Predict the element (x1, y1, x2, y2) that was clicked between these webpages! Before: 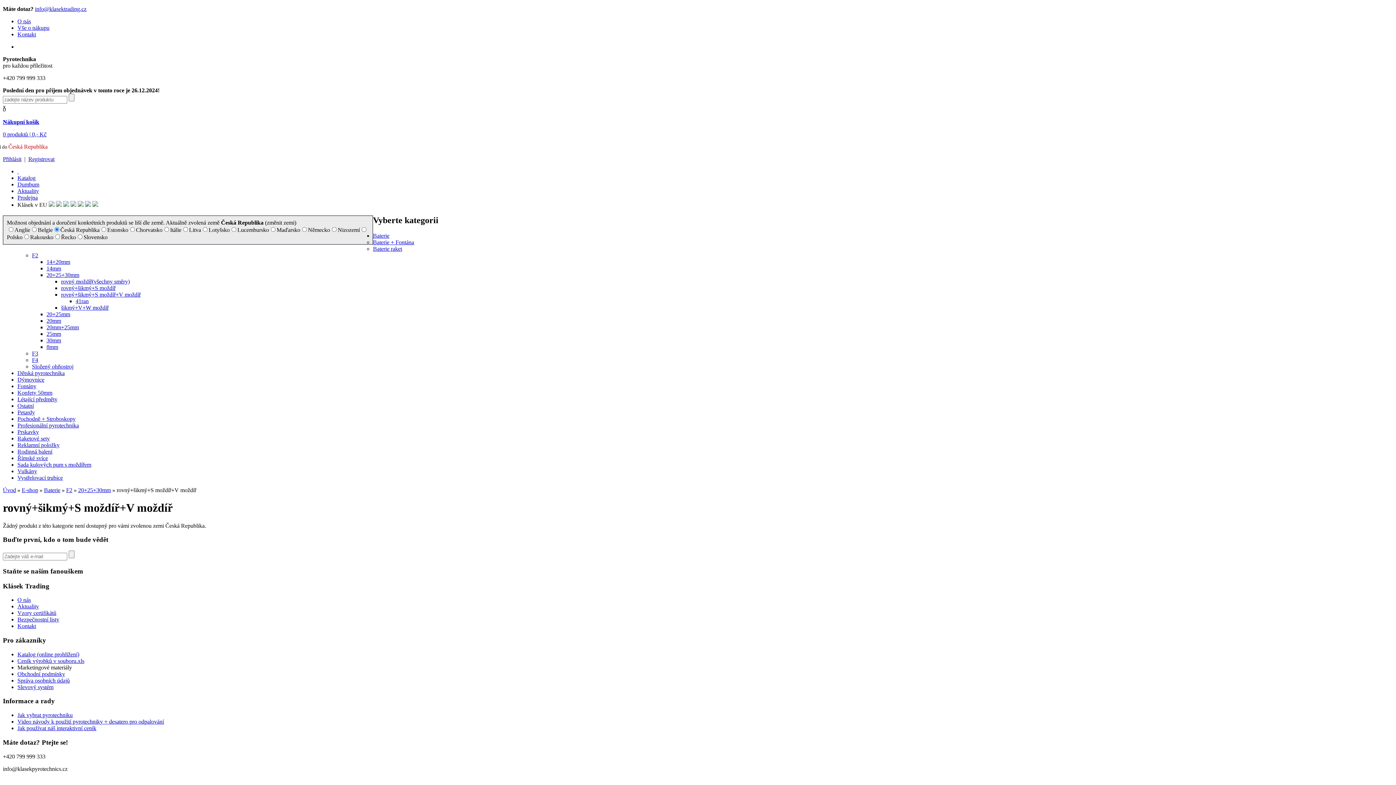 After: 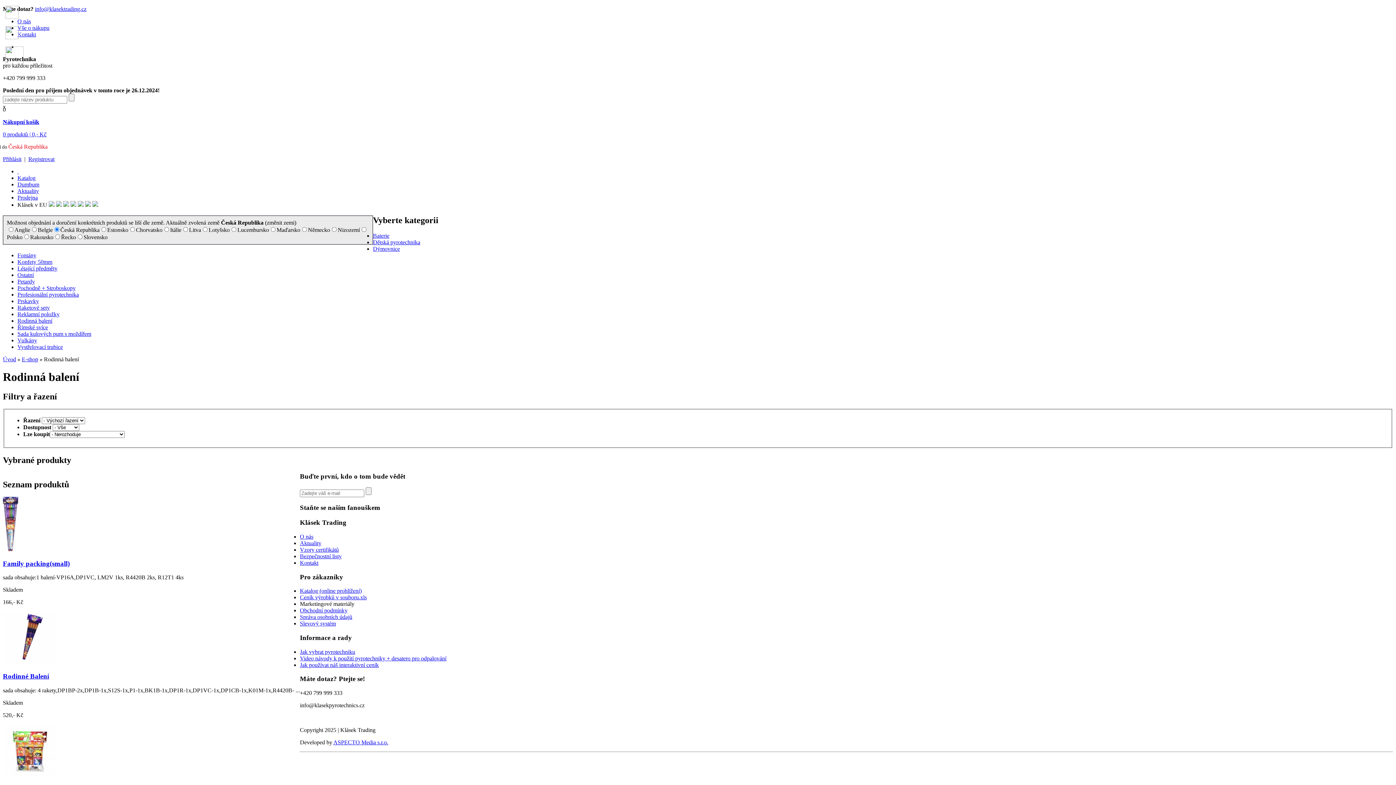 Action: bbox: (17, 448, 52, 454) label: Rodinná balení